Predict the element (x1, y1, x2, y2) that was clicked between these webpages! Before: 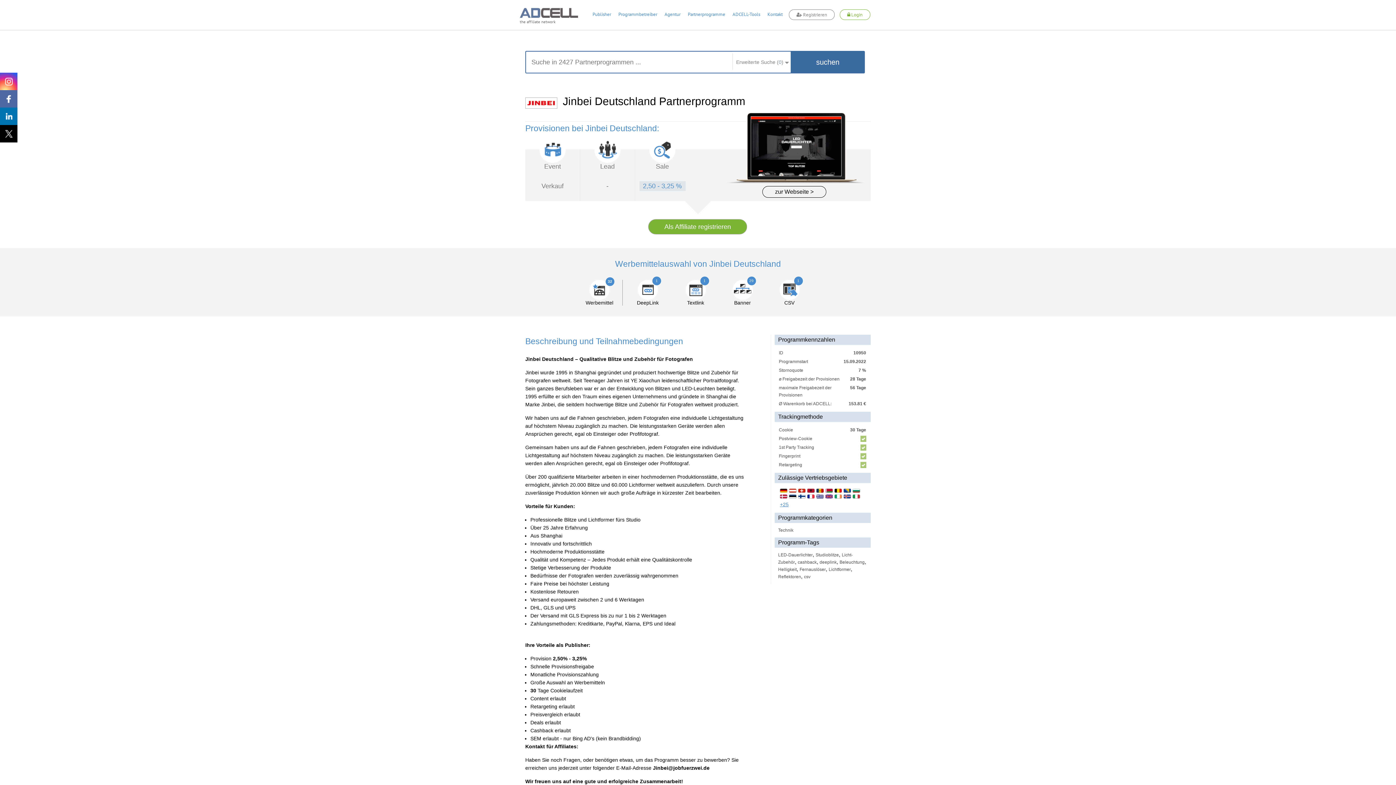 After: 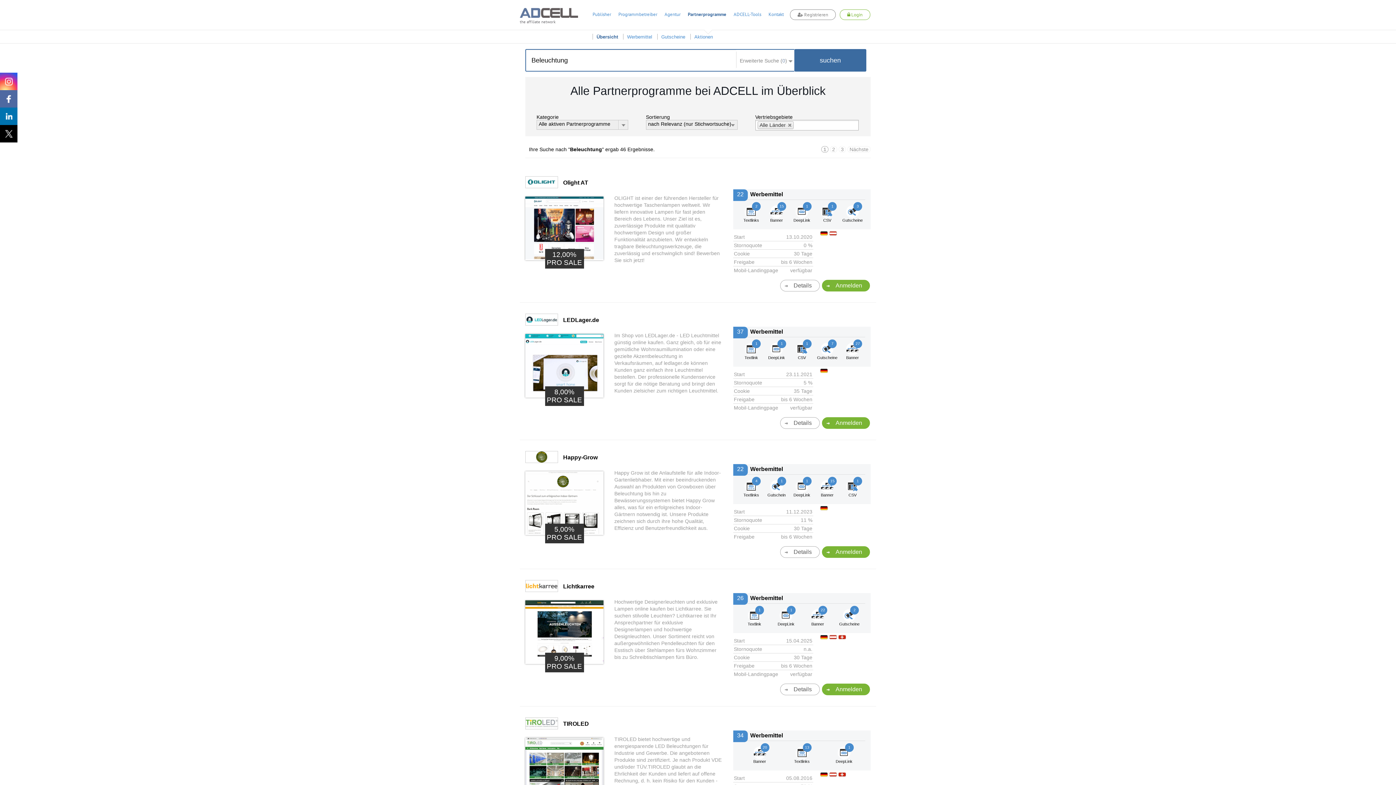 Action: label: Beleuchtung bbox: (839, 560, 864, 565)